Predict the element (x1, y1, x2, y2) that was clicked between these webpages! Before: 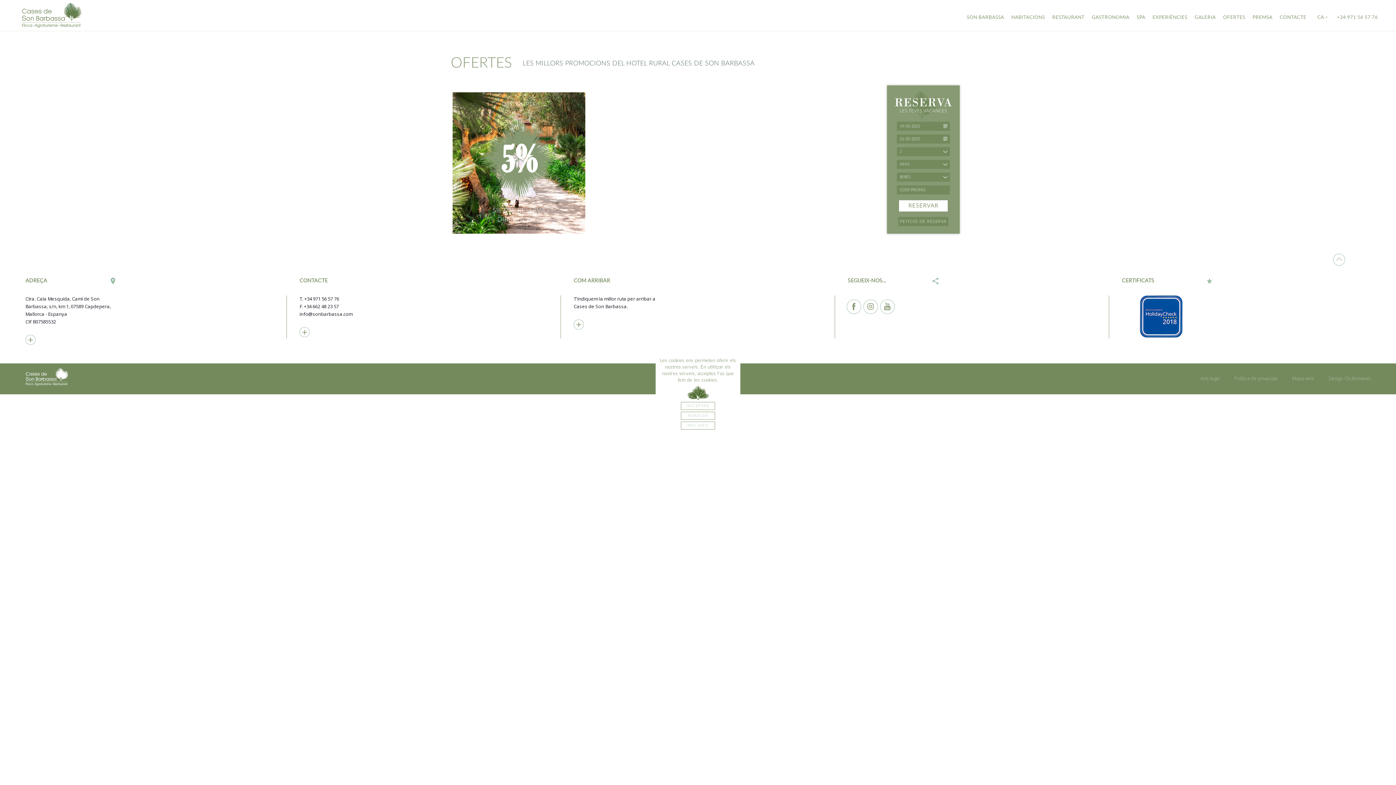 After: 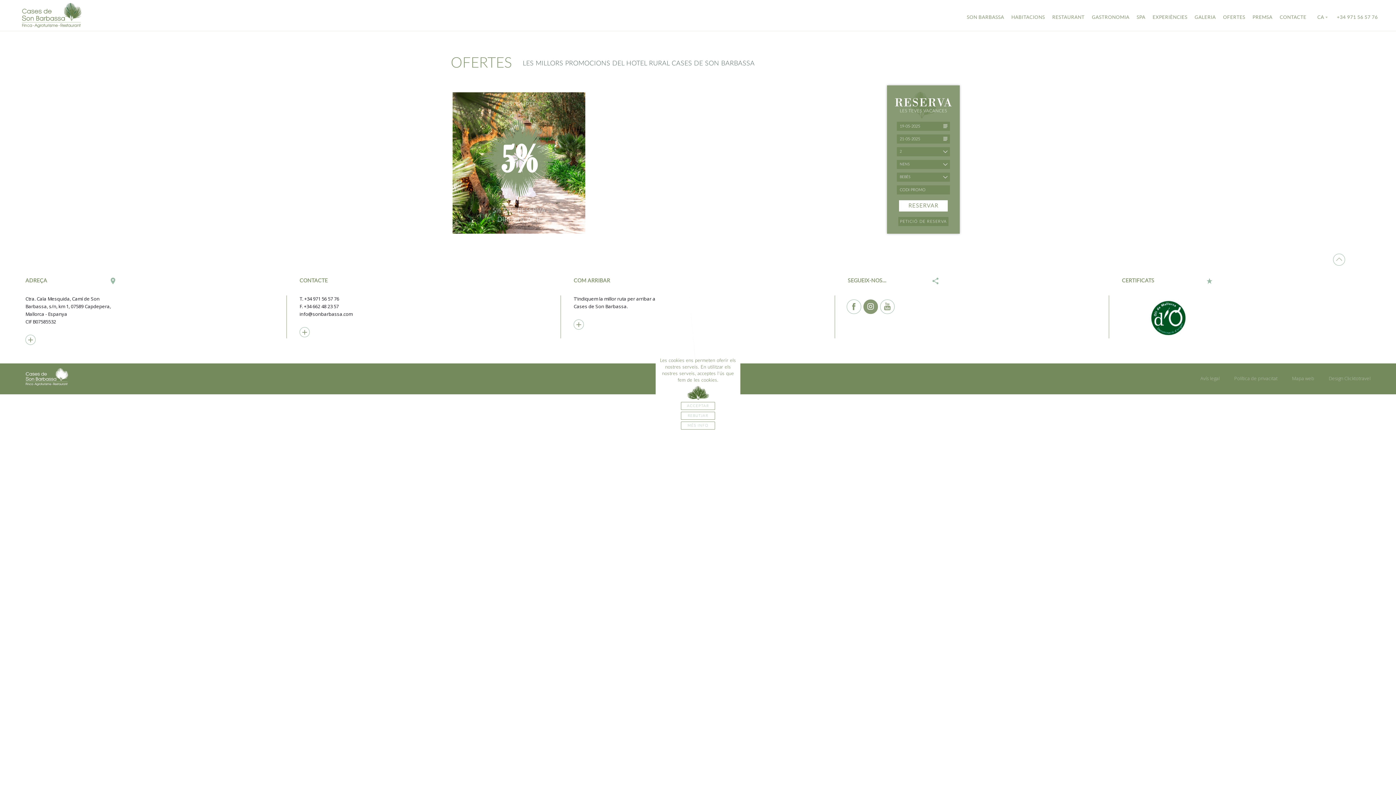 Action: bbox: (863, 299, 878, 314)